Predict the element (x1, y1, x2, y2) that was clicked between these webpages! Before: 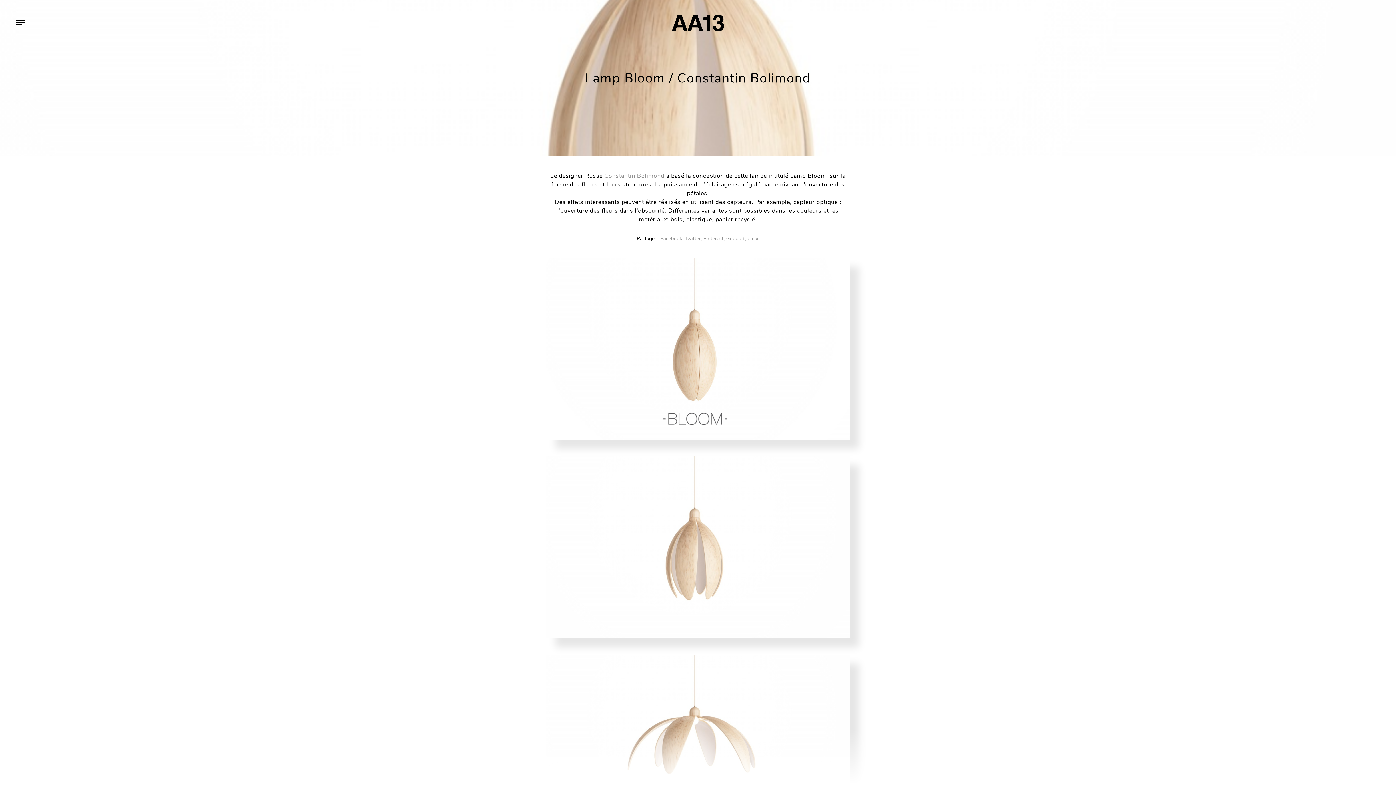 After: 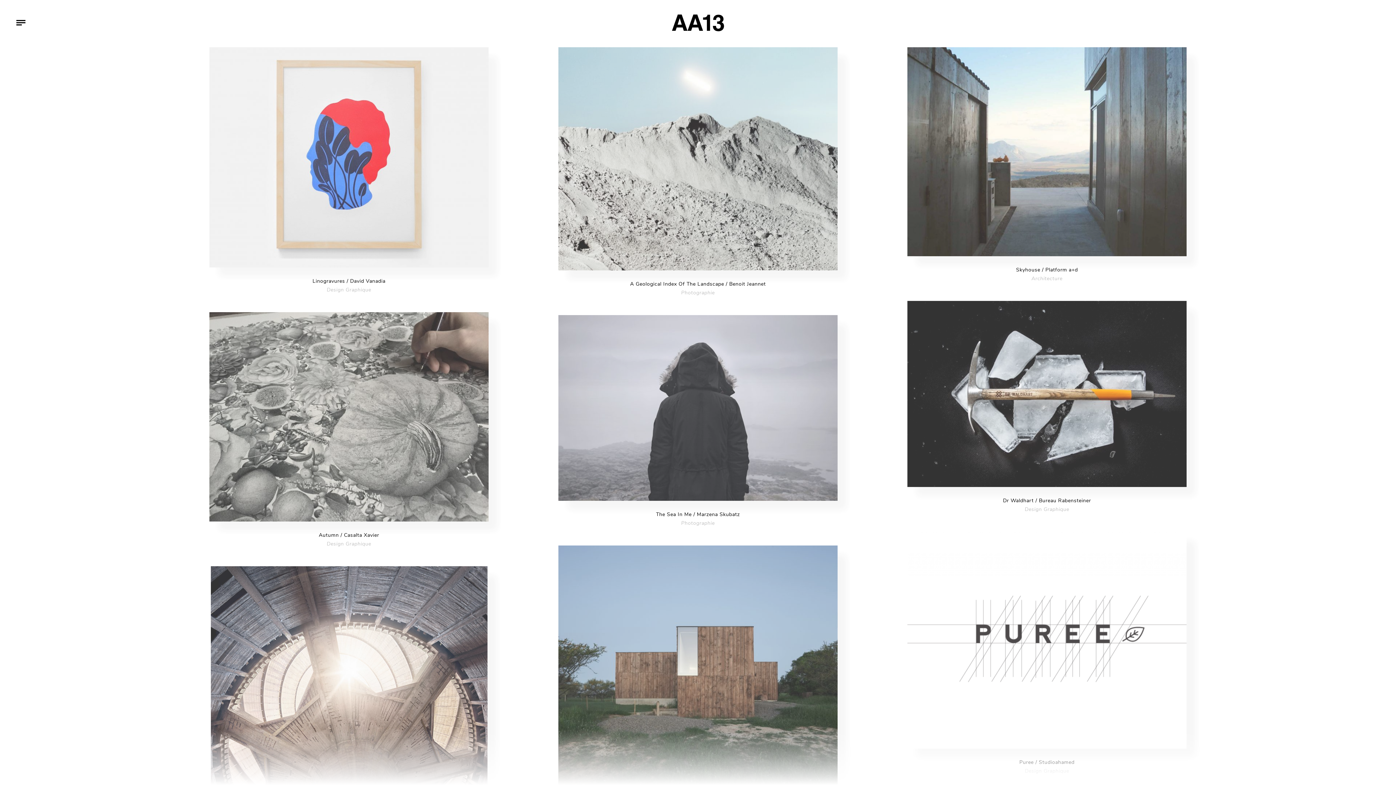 Action: bbox: (671, 26, 724, 33)